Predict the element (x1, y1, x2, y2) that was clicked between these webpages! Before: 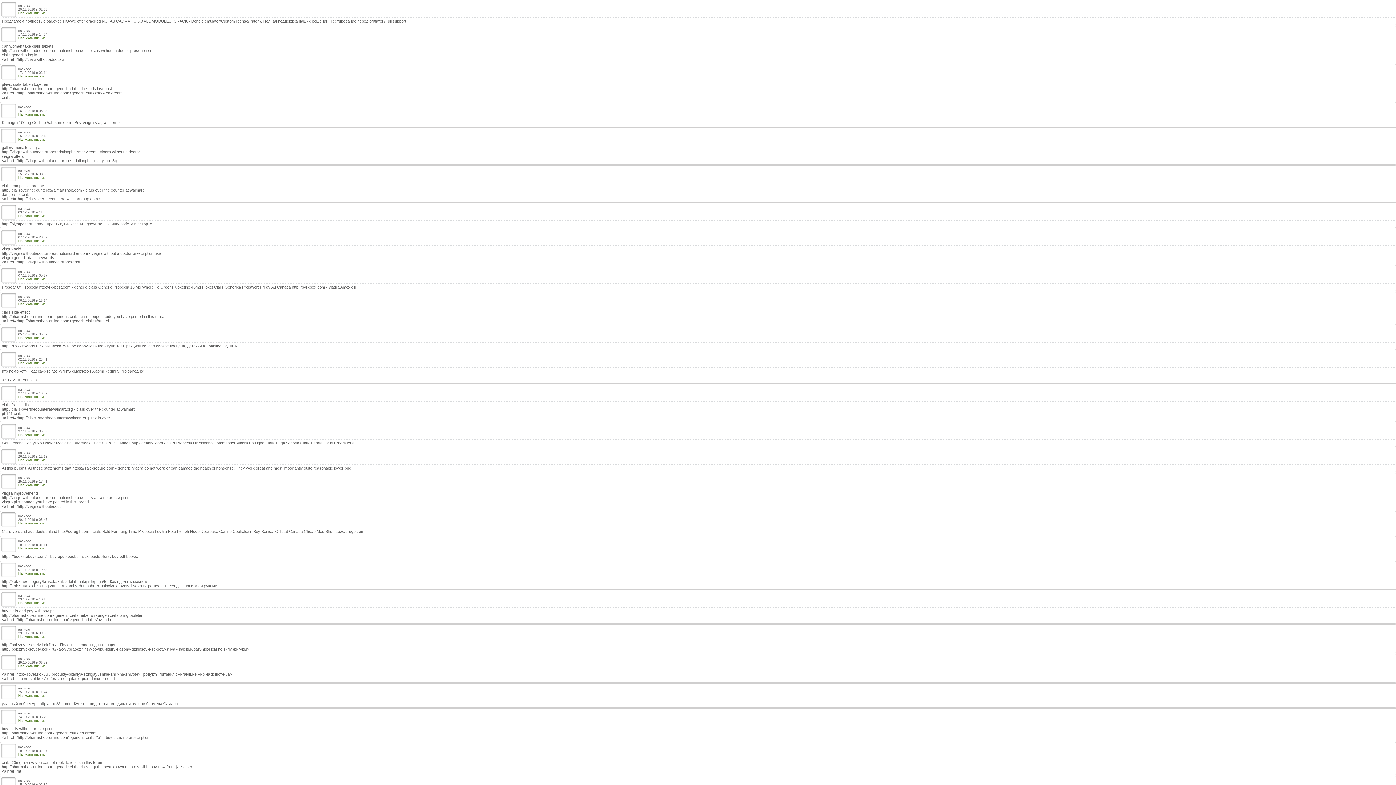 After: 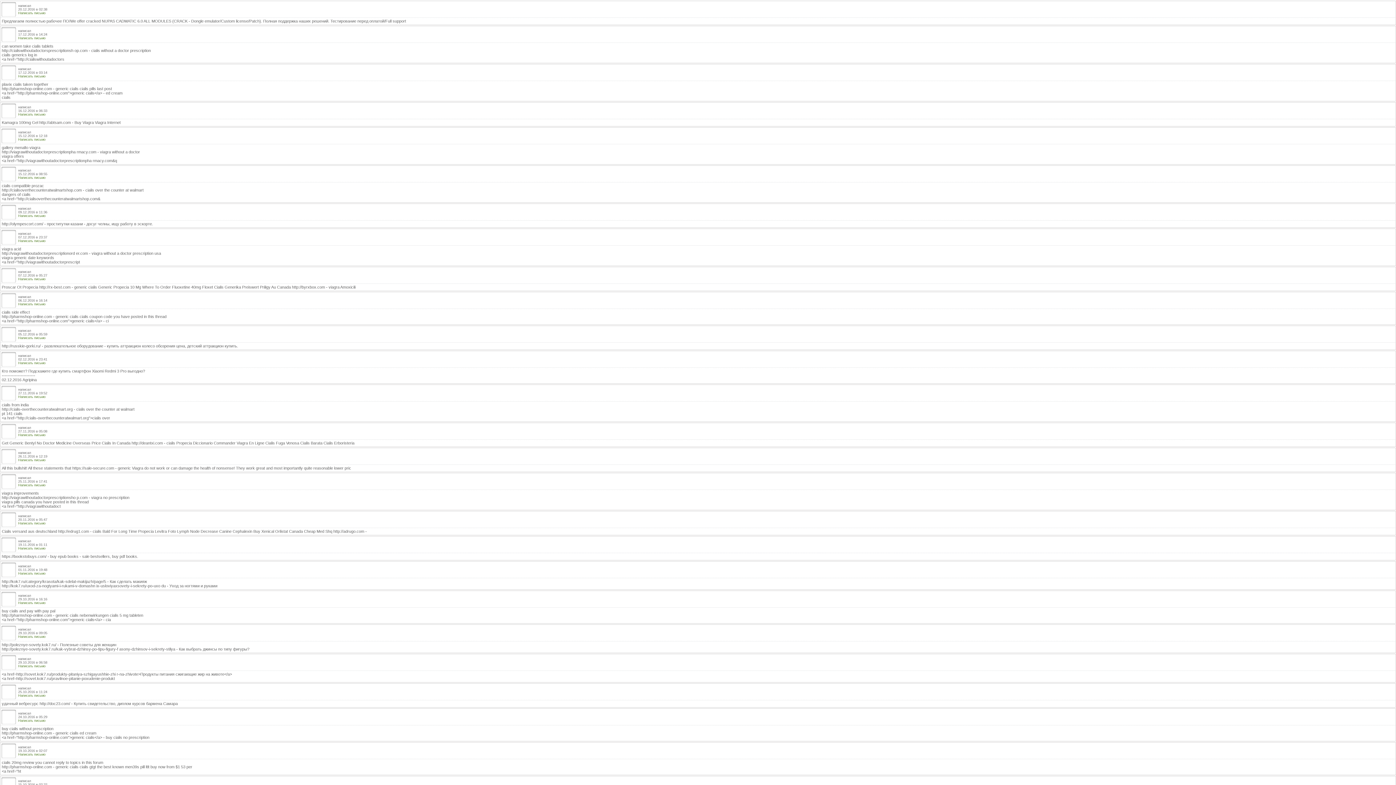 Action: label: Написать письмо bbox: (18, 521, 45, 525)